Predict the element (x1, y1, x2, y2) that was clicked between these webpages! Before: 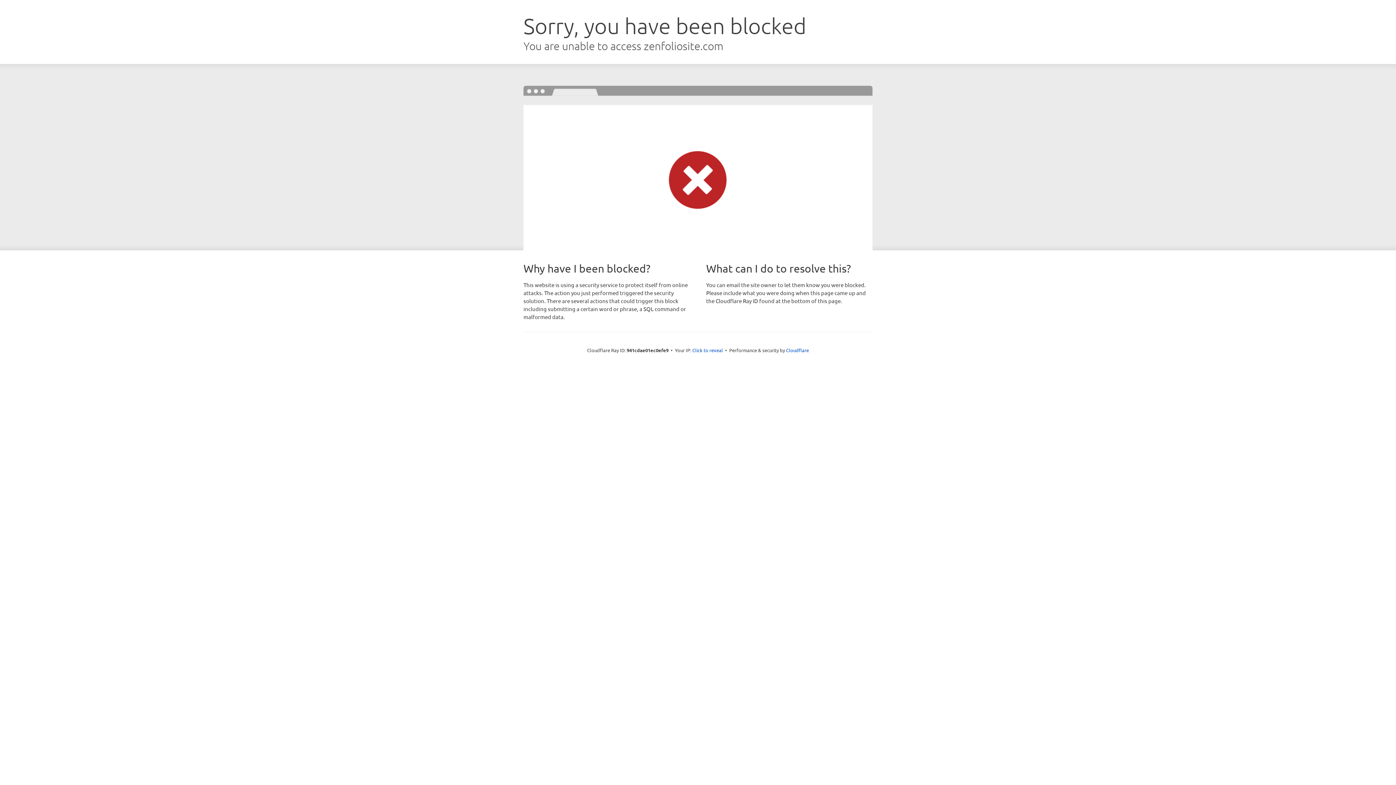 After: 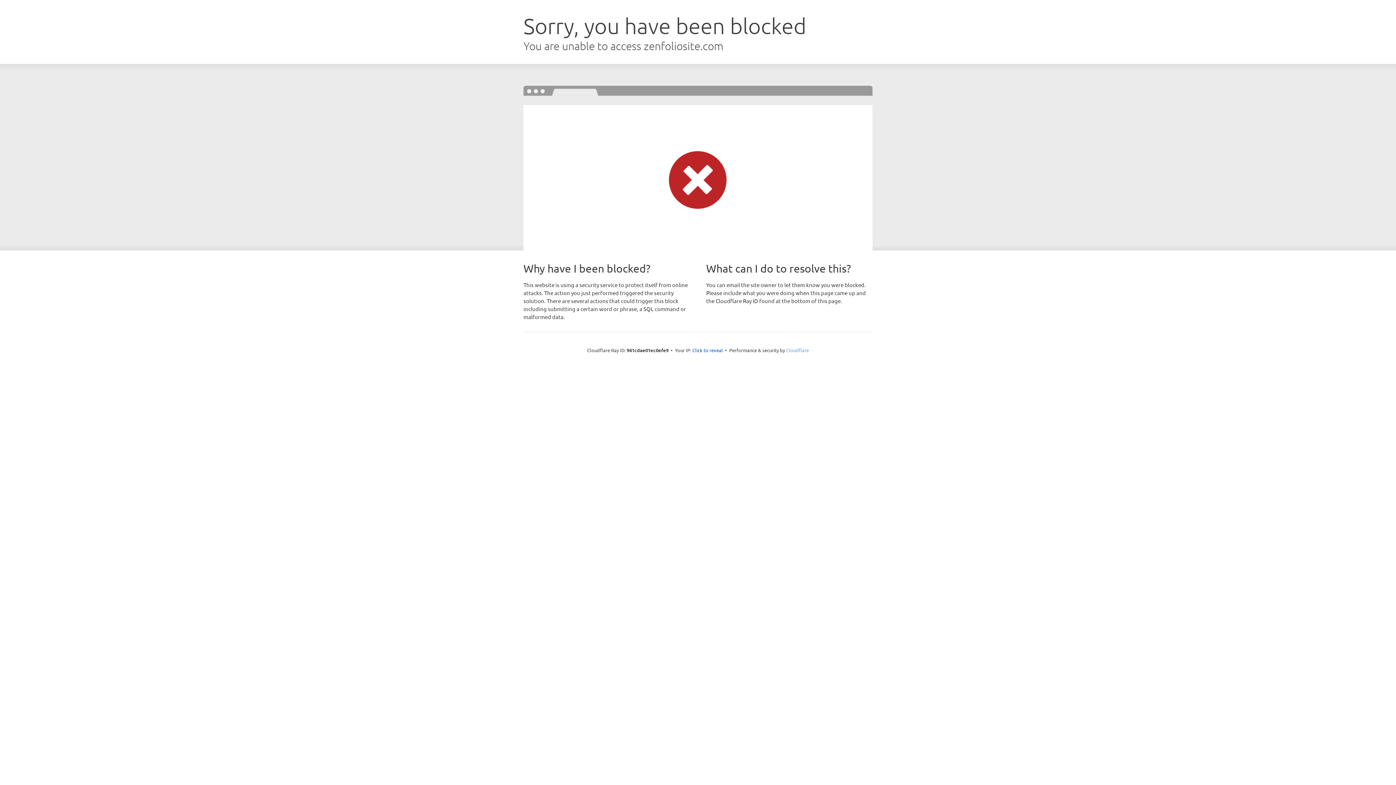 Action: label: Cloudflare bbox: (786, 347, 809, 353)